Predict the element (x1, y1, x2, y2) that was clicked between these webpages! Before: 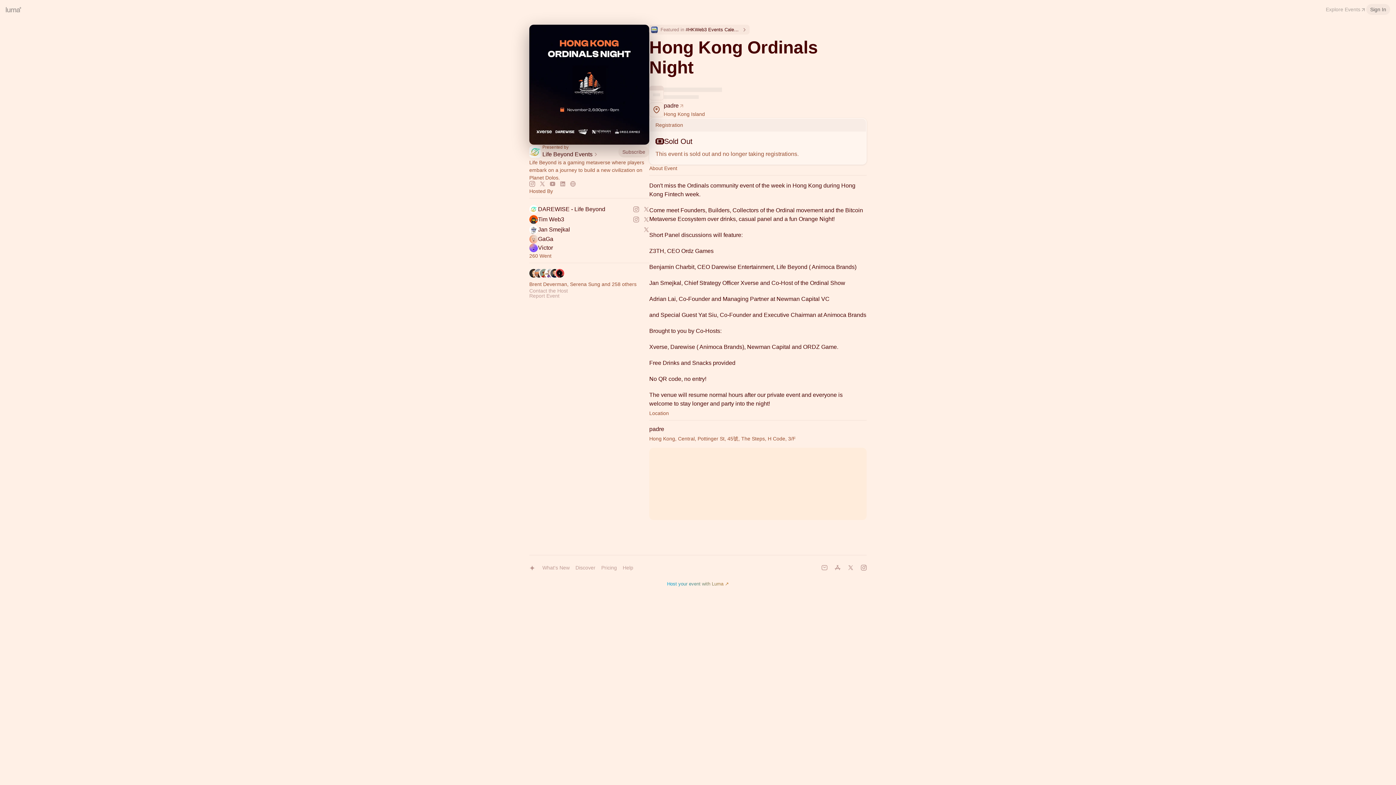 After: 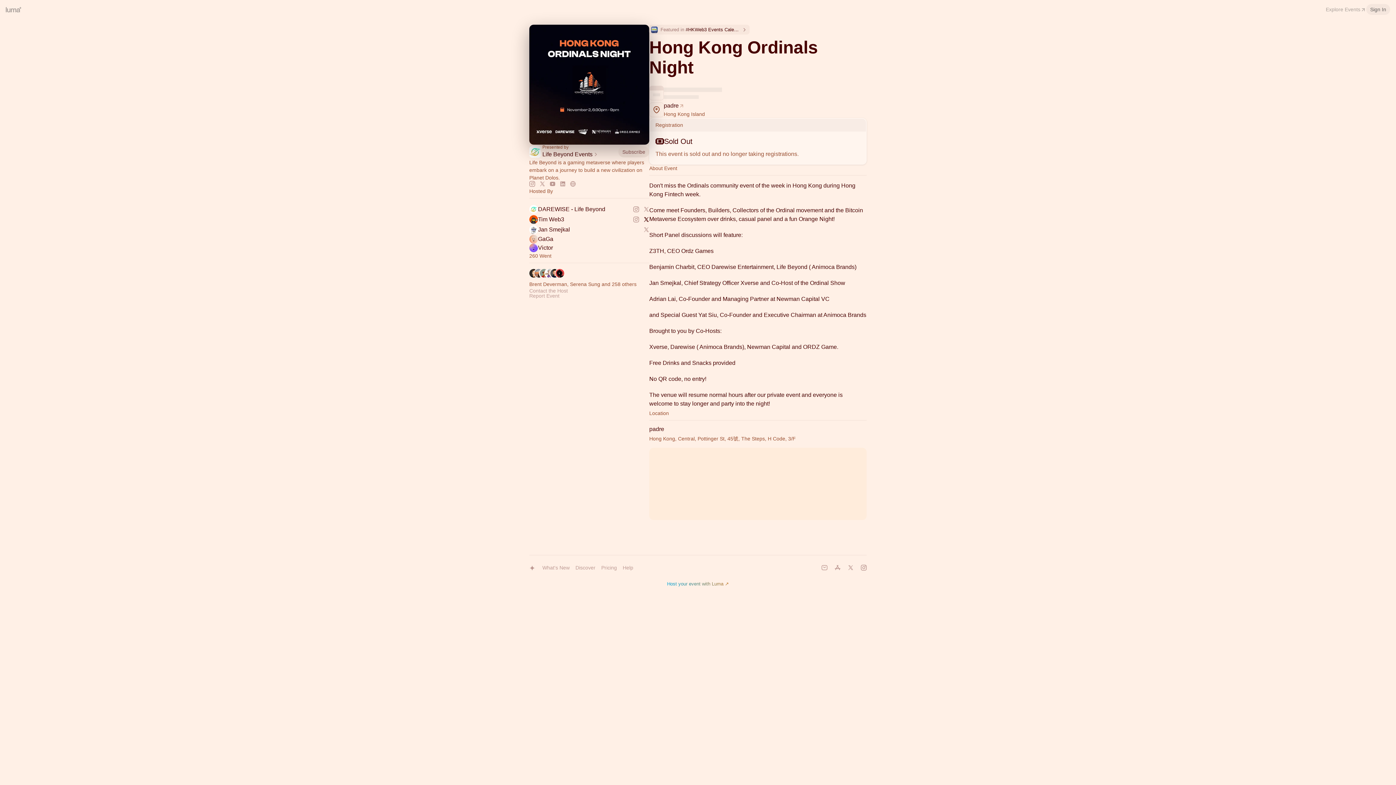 Action: bbox: (641, 214, 651, 224)